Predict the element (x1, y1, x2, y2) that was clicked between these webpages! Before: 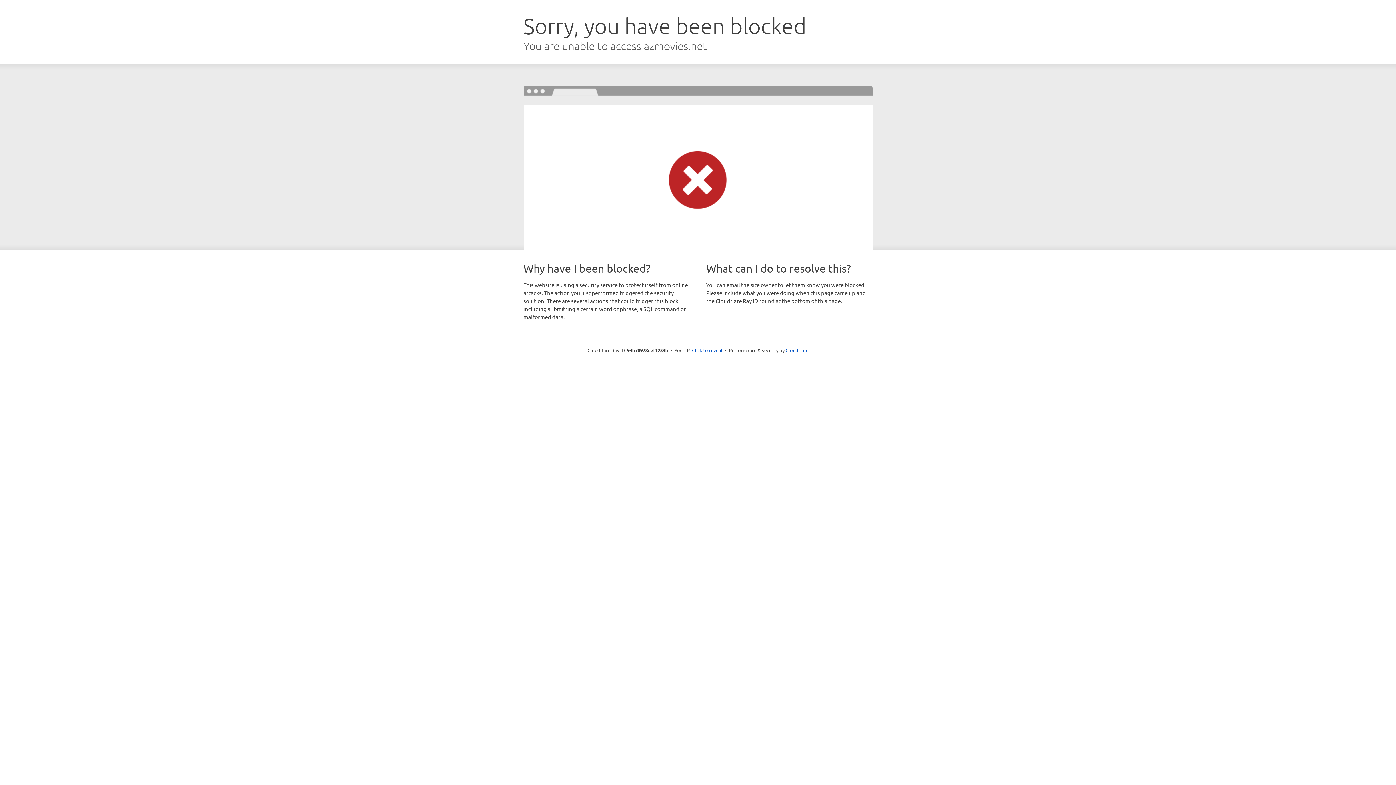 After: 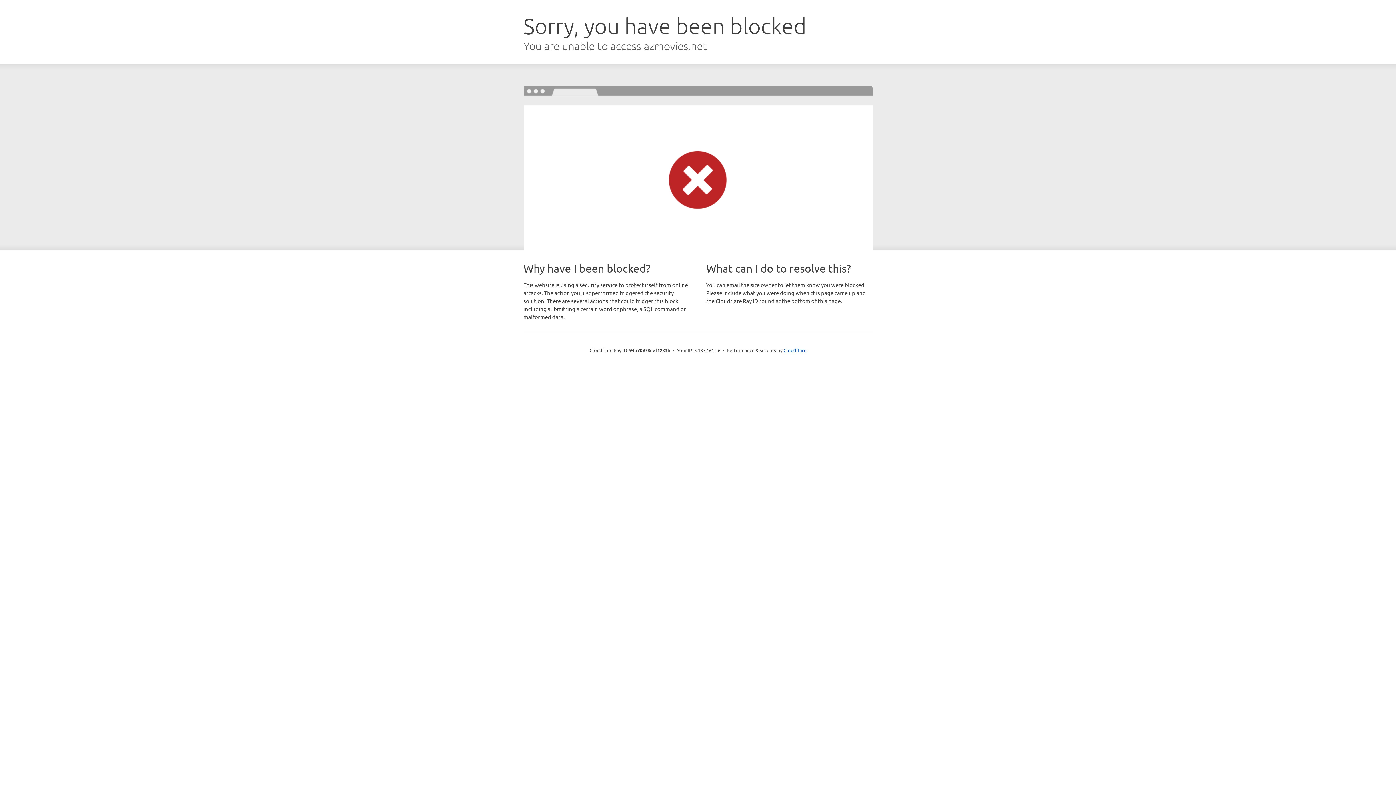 Action: bbox: (692, 346, 722, 353) label: Click to reveal